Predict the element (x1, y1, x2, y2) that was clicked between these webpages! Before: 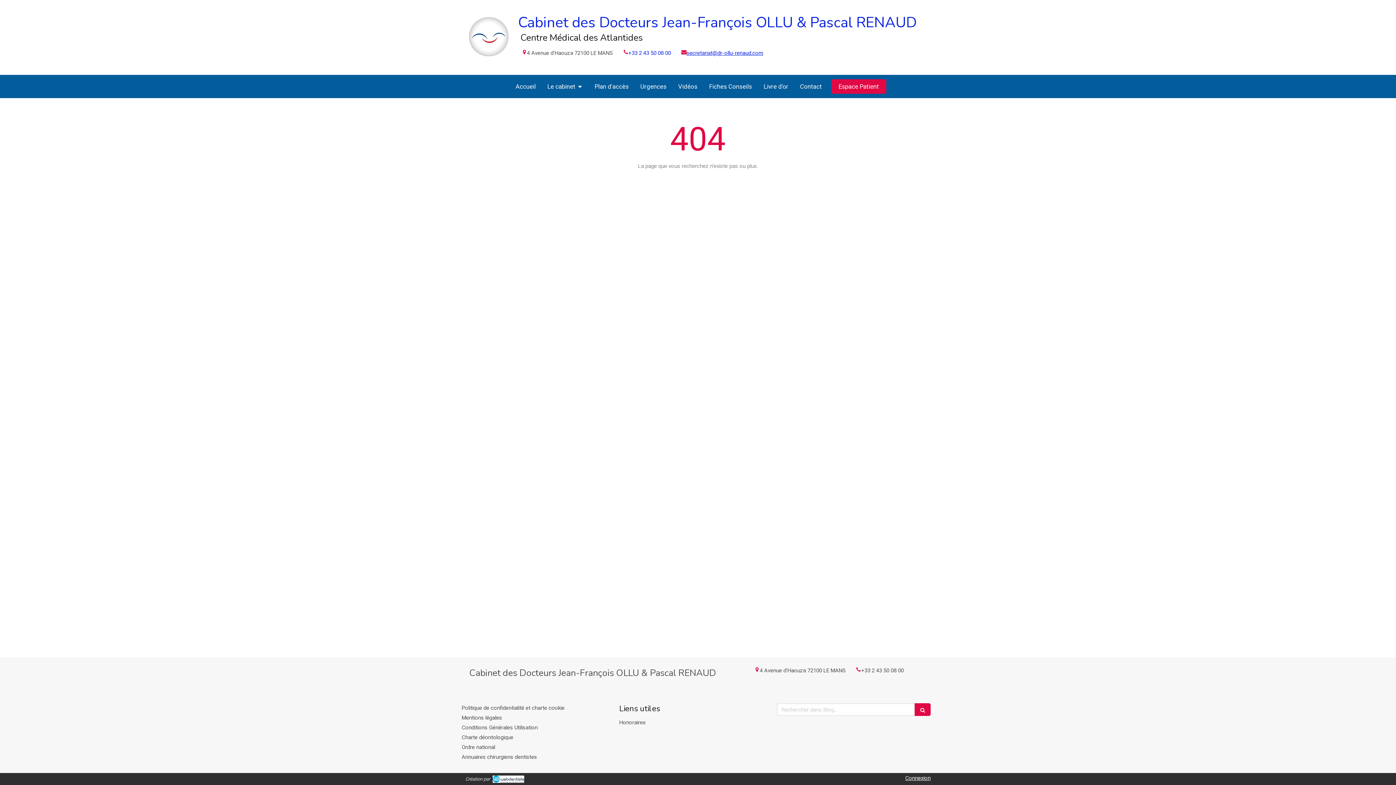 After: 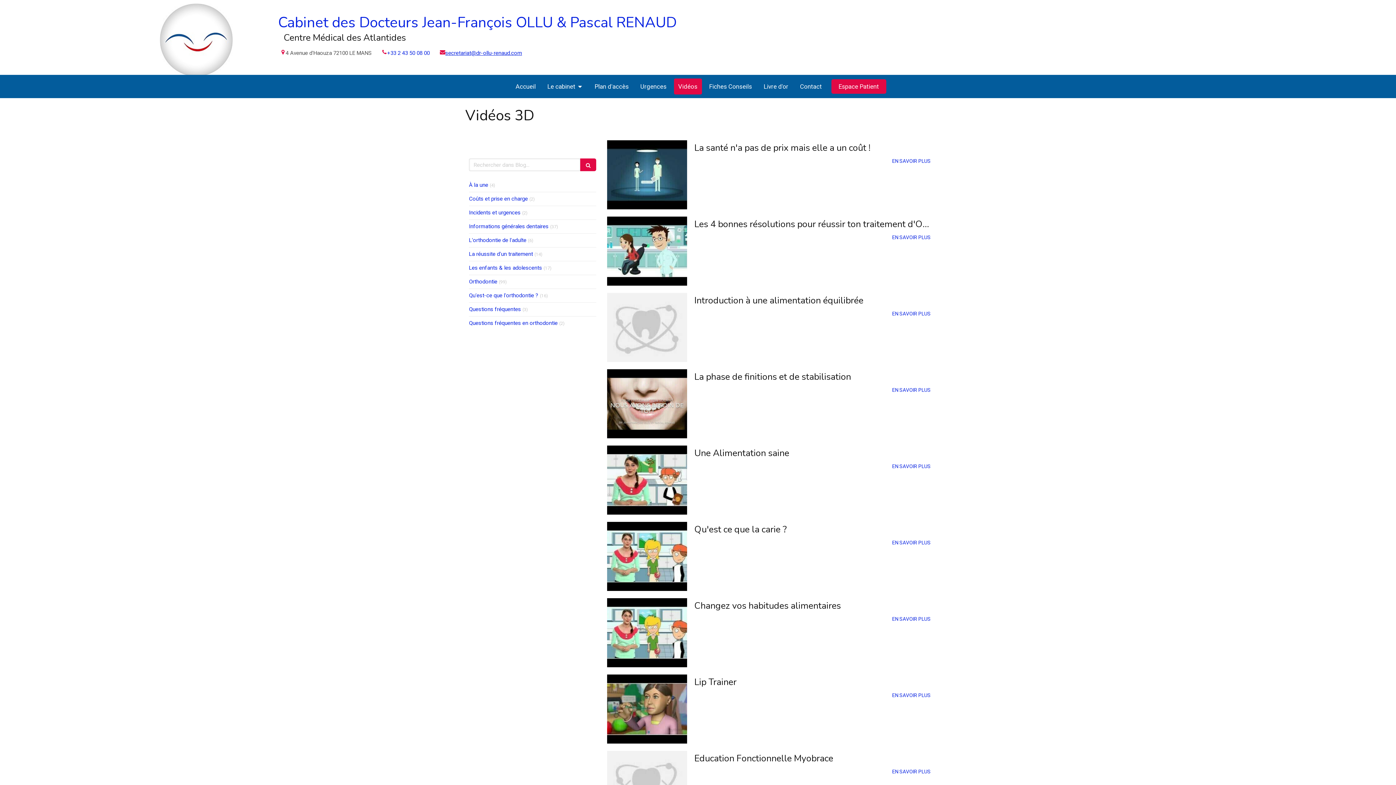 Action: label: Vidéos bbox: (674, 78, 702, 94)